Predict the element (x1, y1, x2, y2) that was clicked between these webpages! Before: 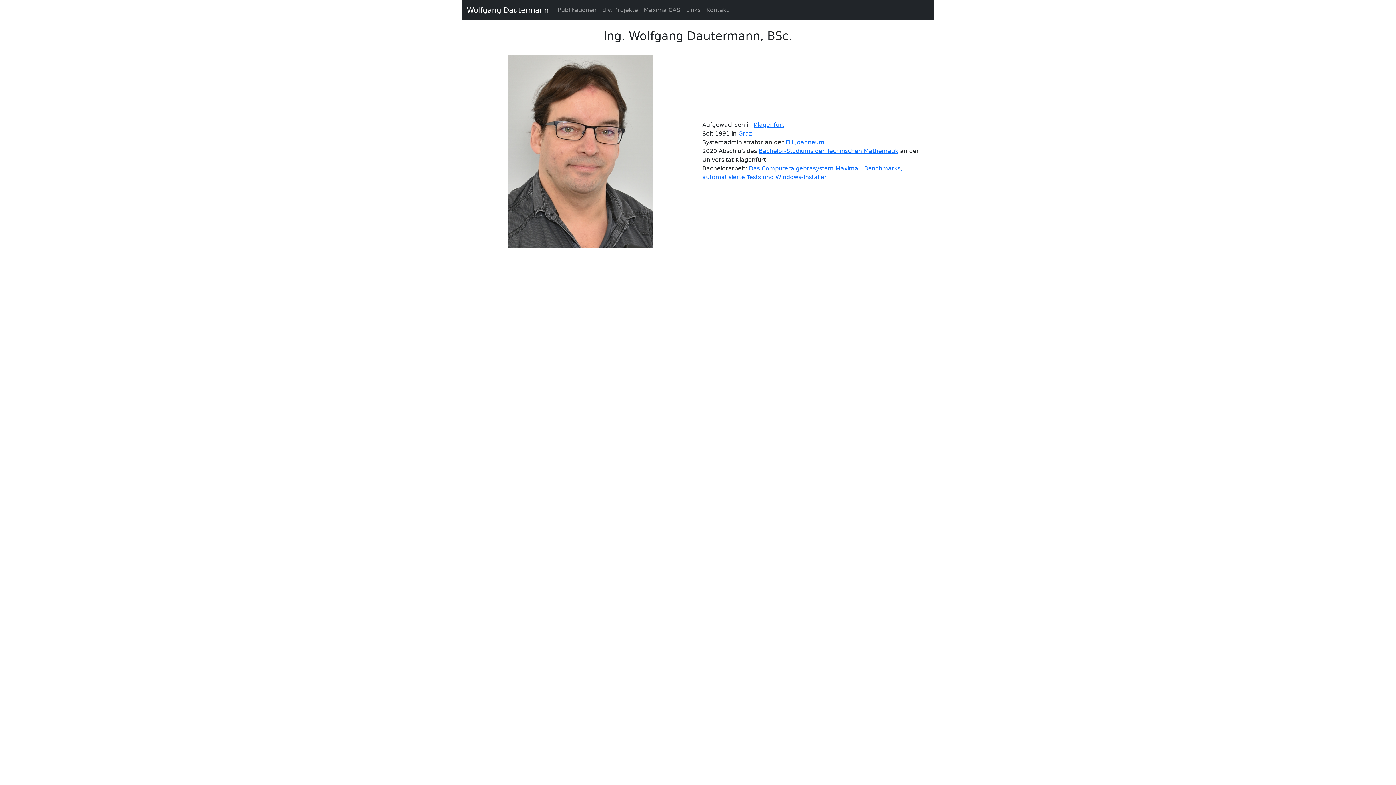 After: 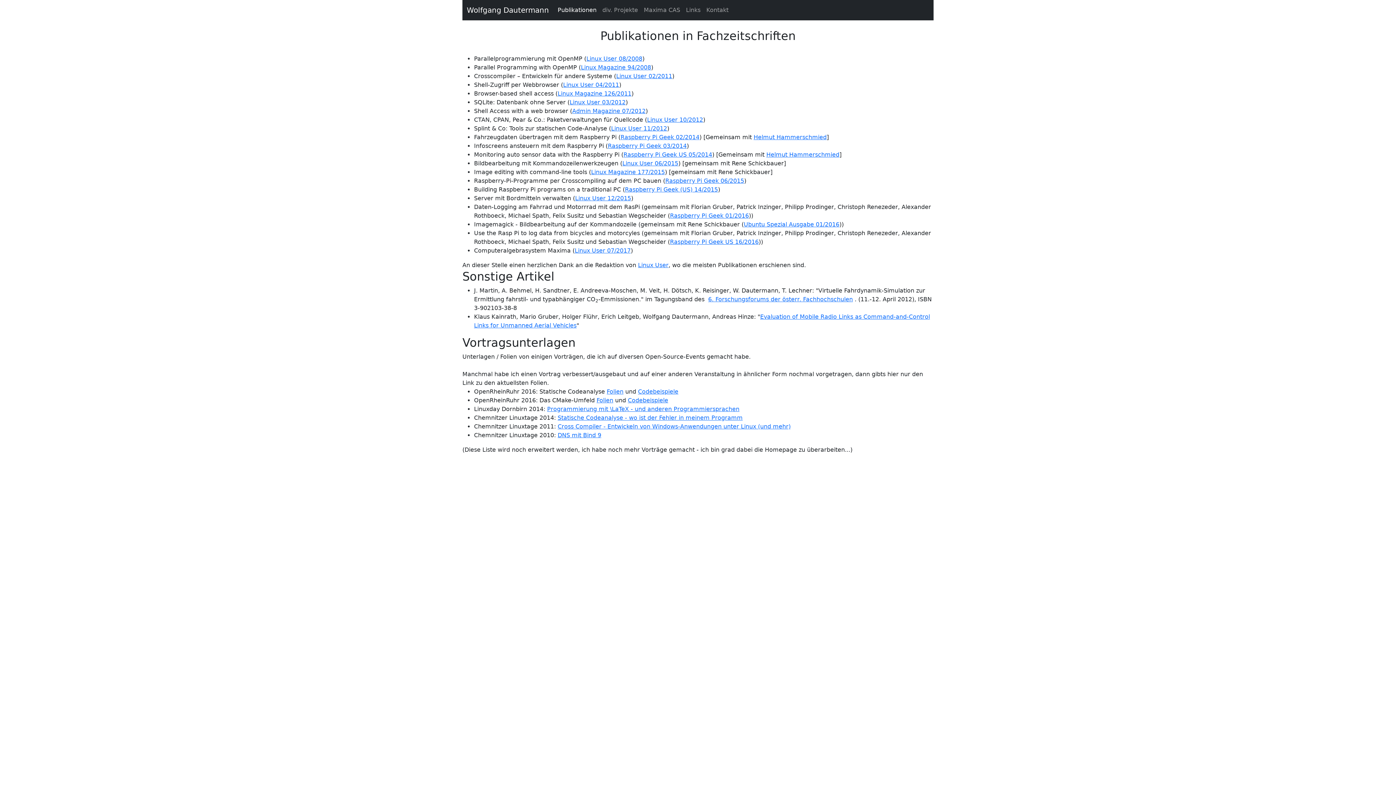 Action: bbox: (554, 2, 599, 17) label: Publikationen